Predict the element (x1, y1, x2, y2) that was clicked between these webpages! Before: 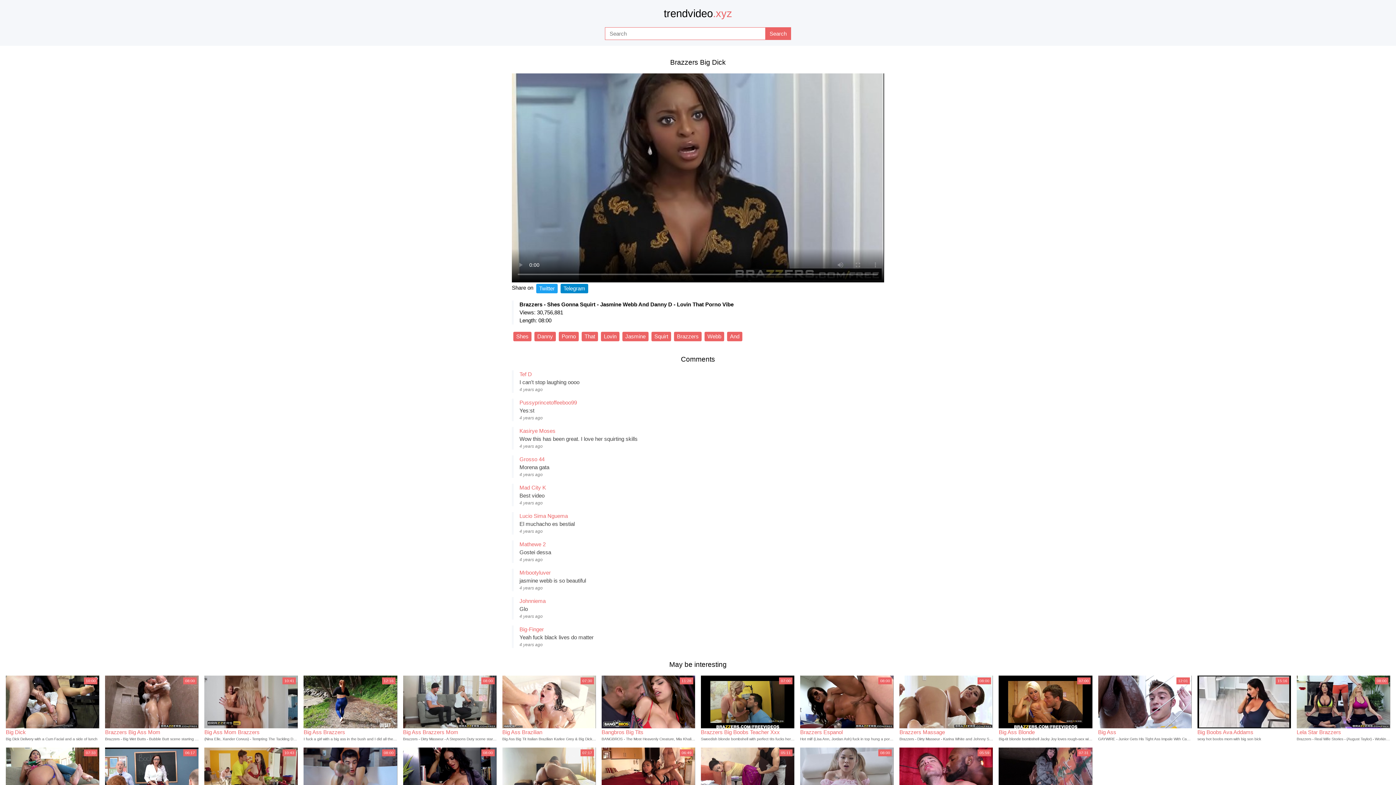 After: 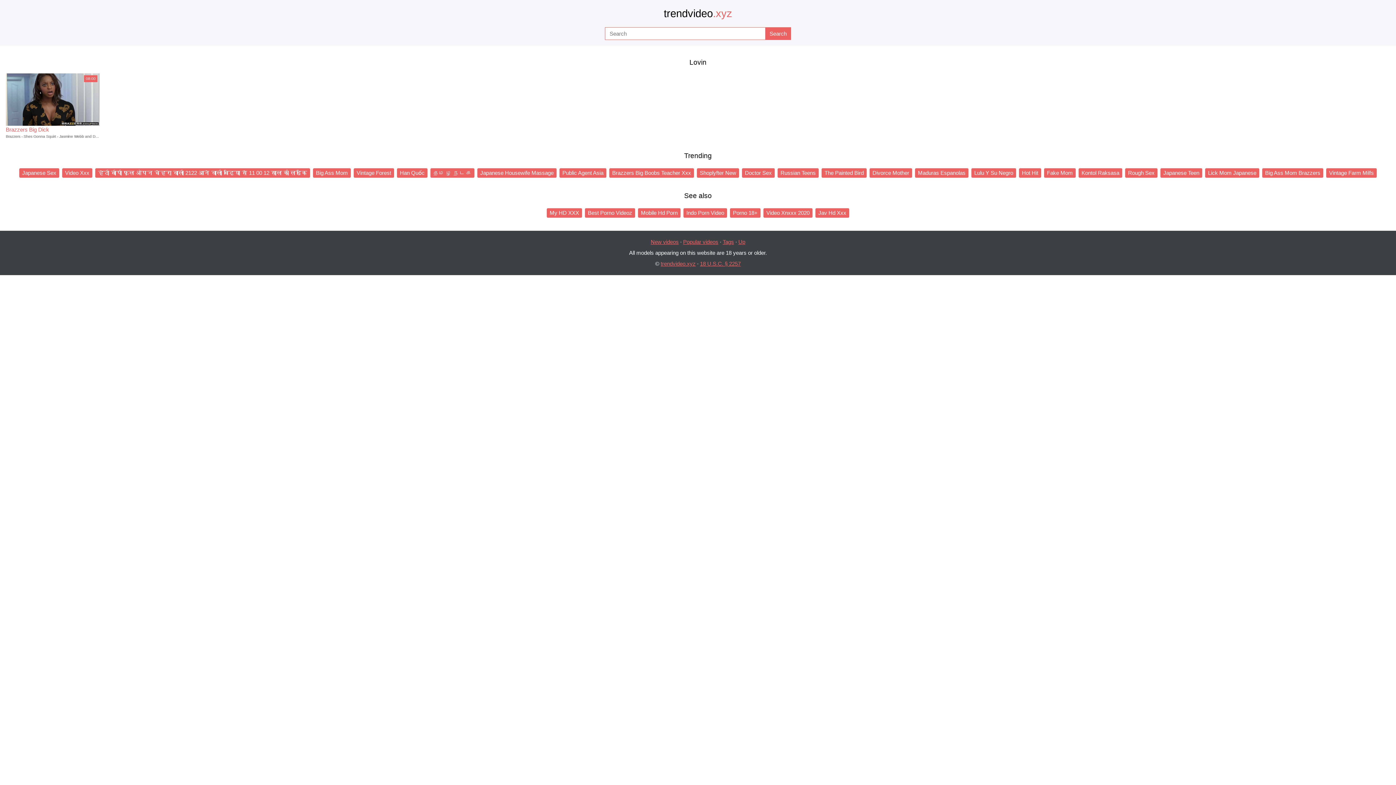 Action: bbox: (601, 332, 619, 341) label: Lovin